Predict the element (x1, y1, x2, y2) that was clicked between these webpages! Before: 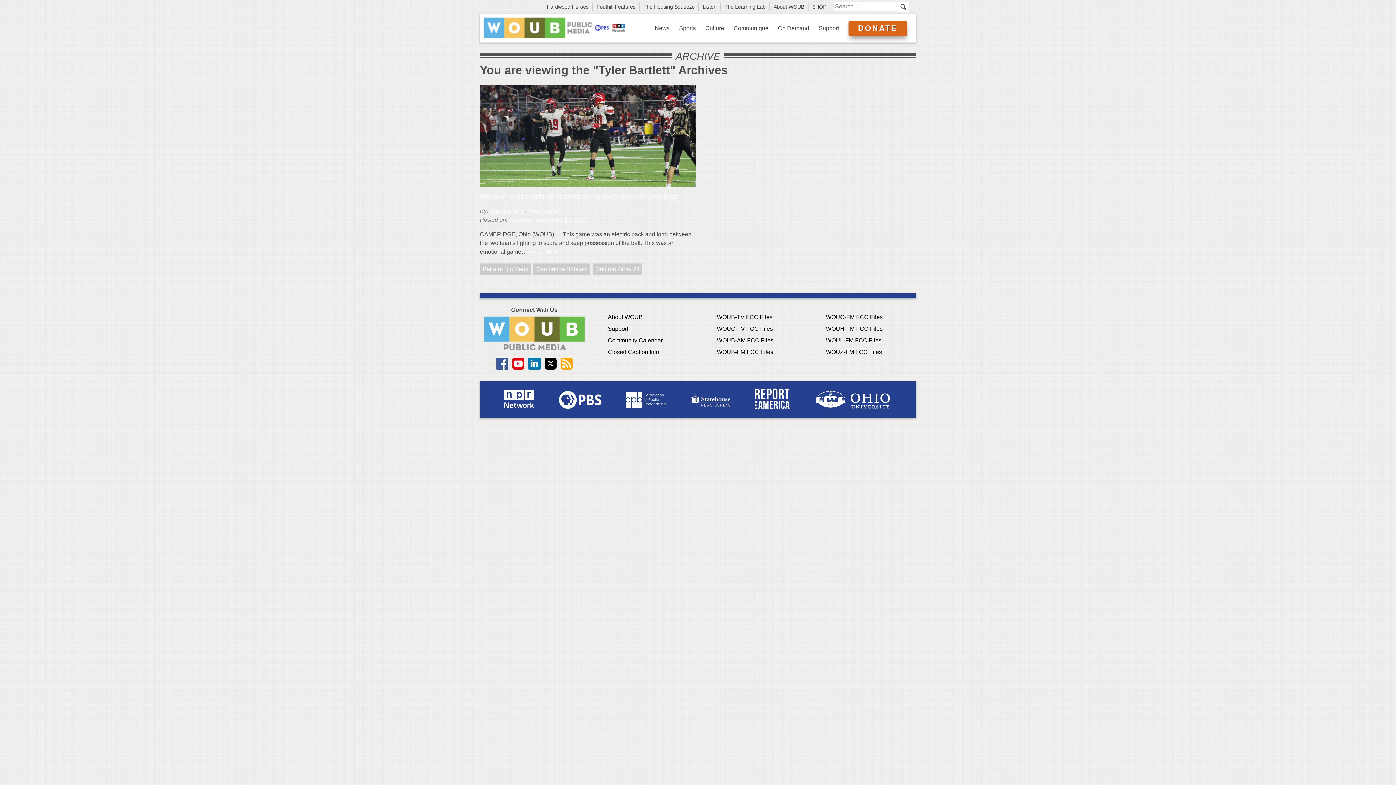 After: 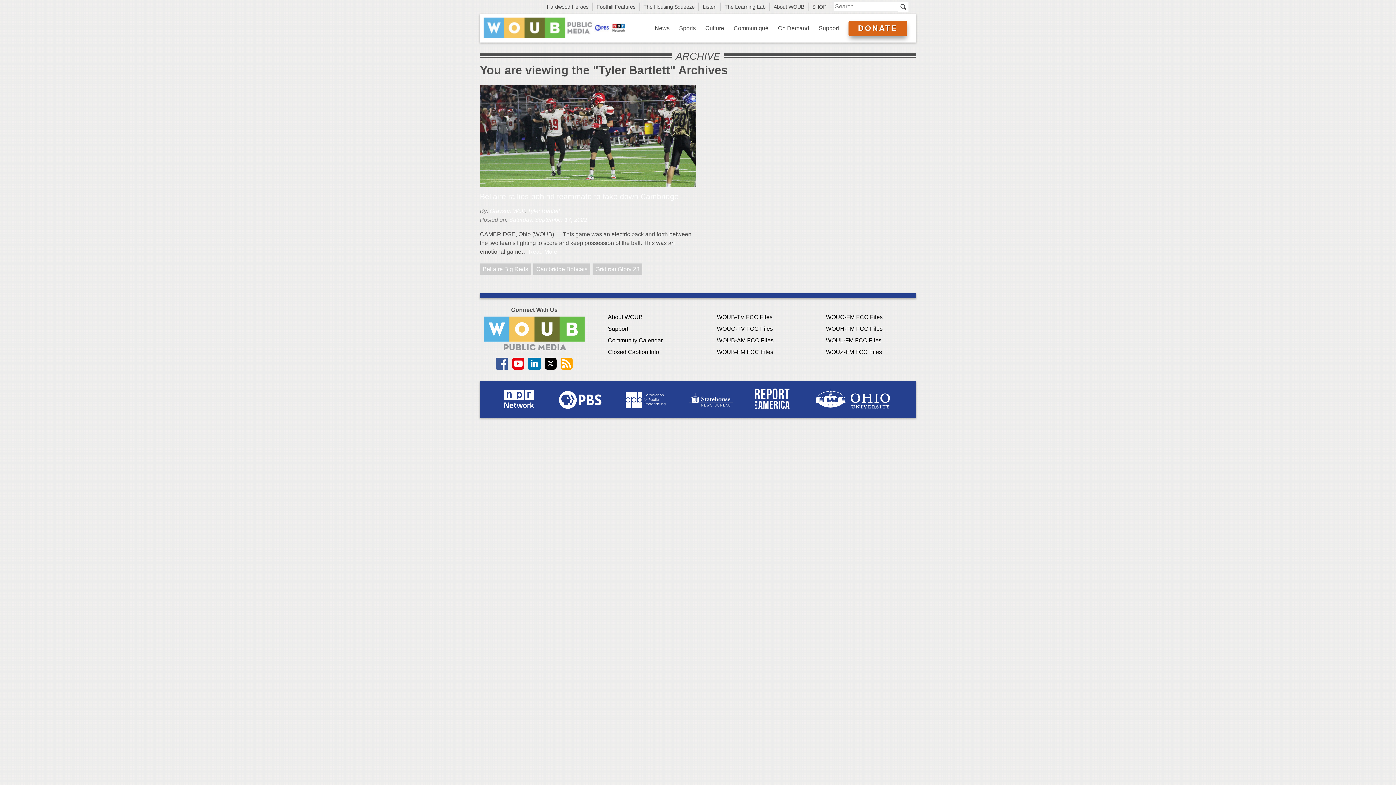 Action: bbox: (527, 208, 560, 214) label: Tyler Bartlett